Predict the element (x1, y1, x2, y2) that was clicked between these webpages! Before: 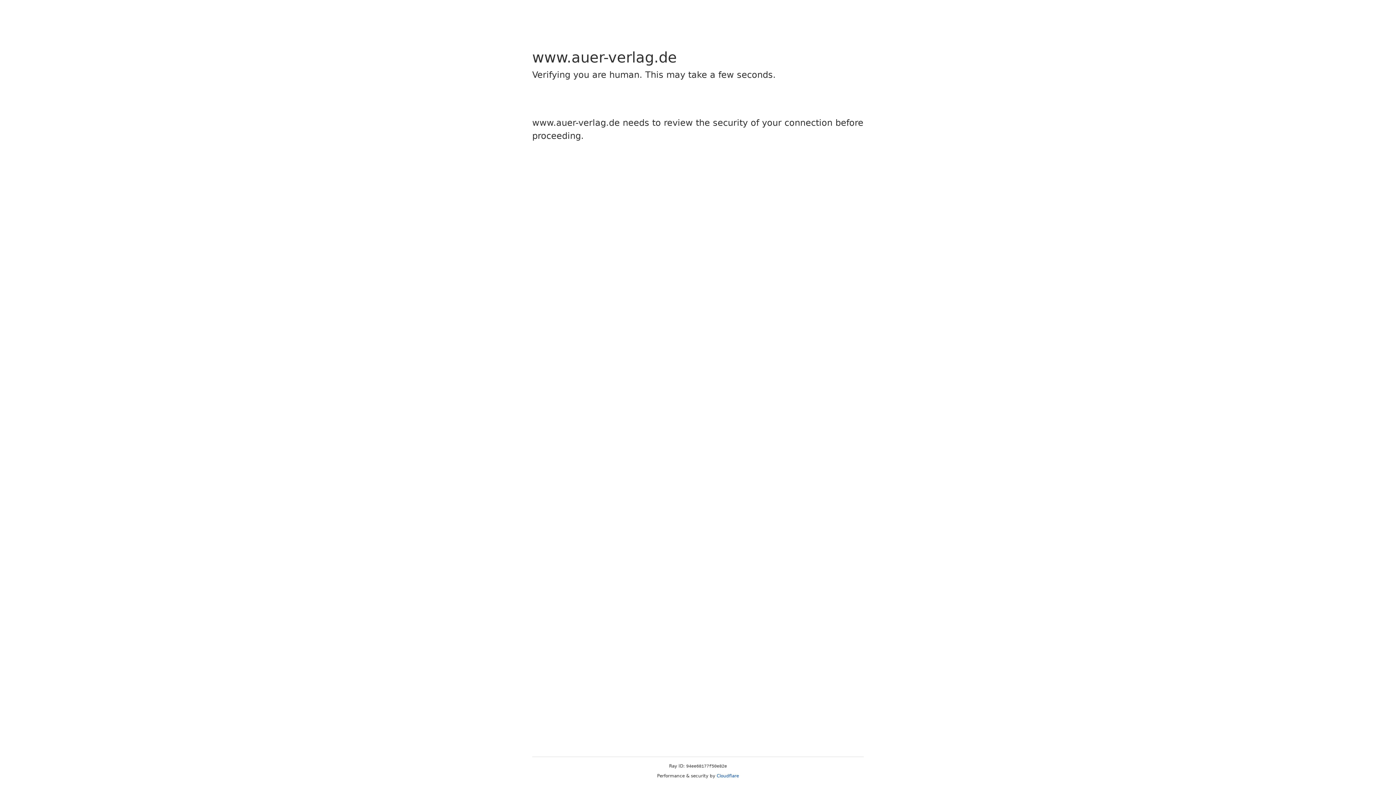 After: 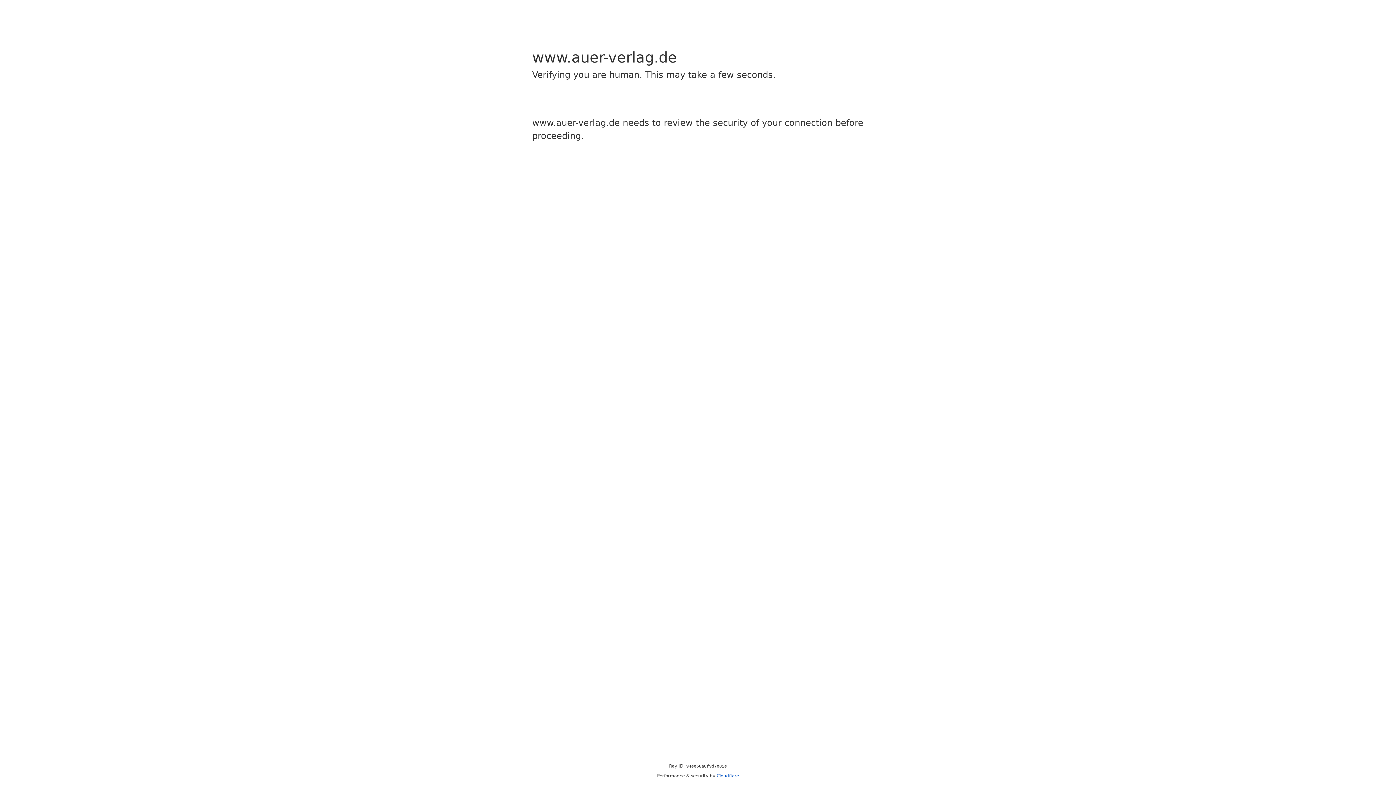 Action: label: Cloudflare bbox: (716, 773, 739, 778)